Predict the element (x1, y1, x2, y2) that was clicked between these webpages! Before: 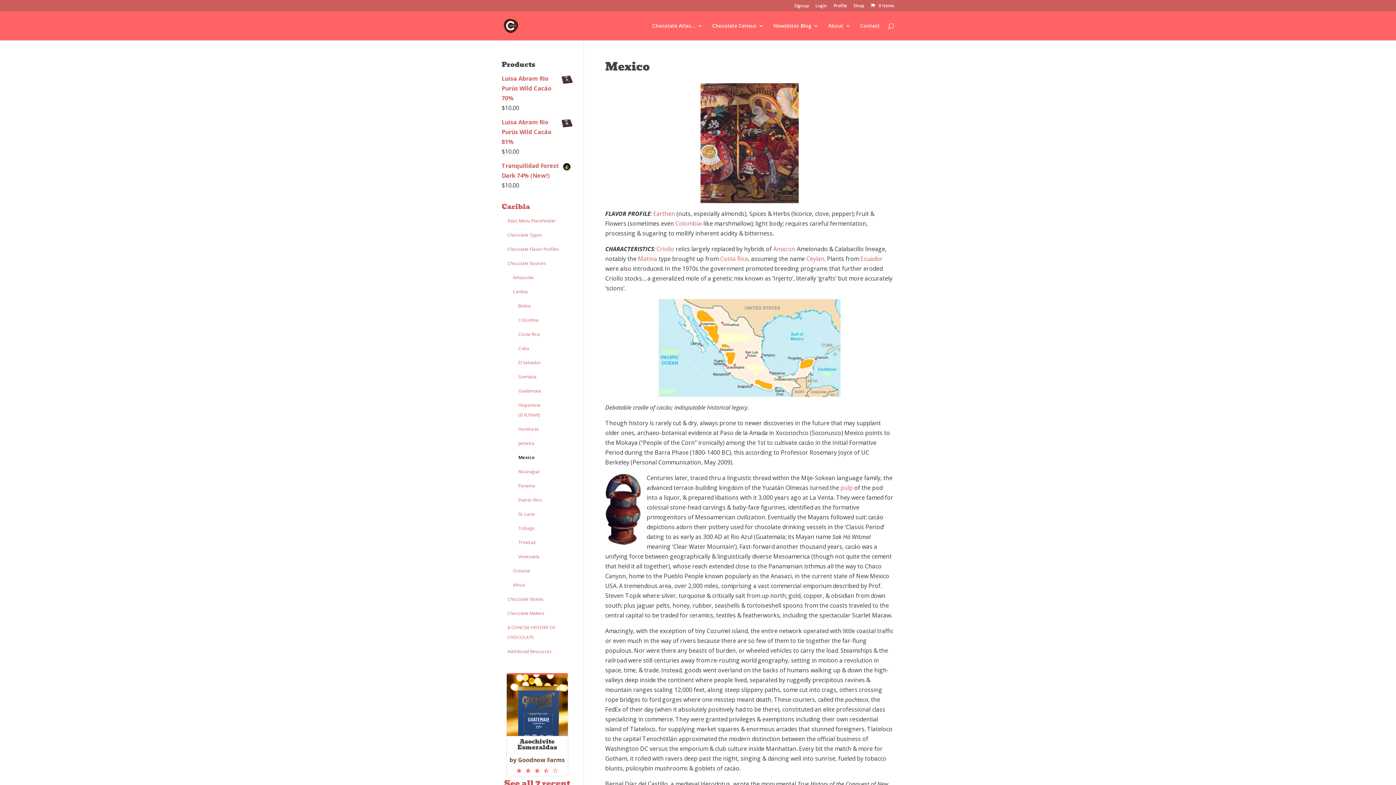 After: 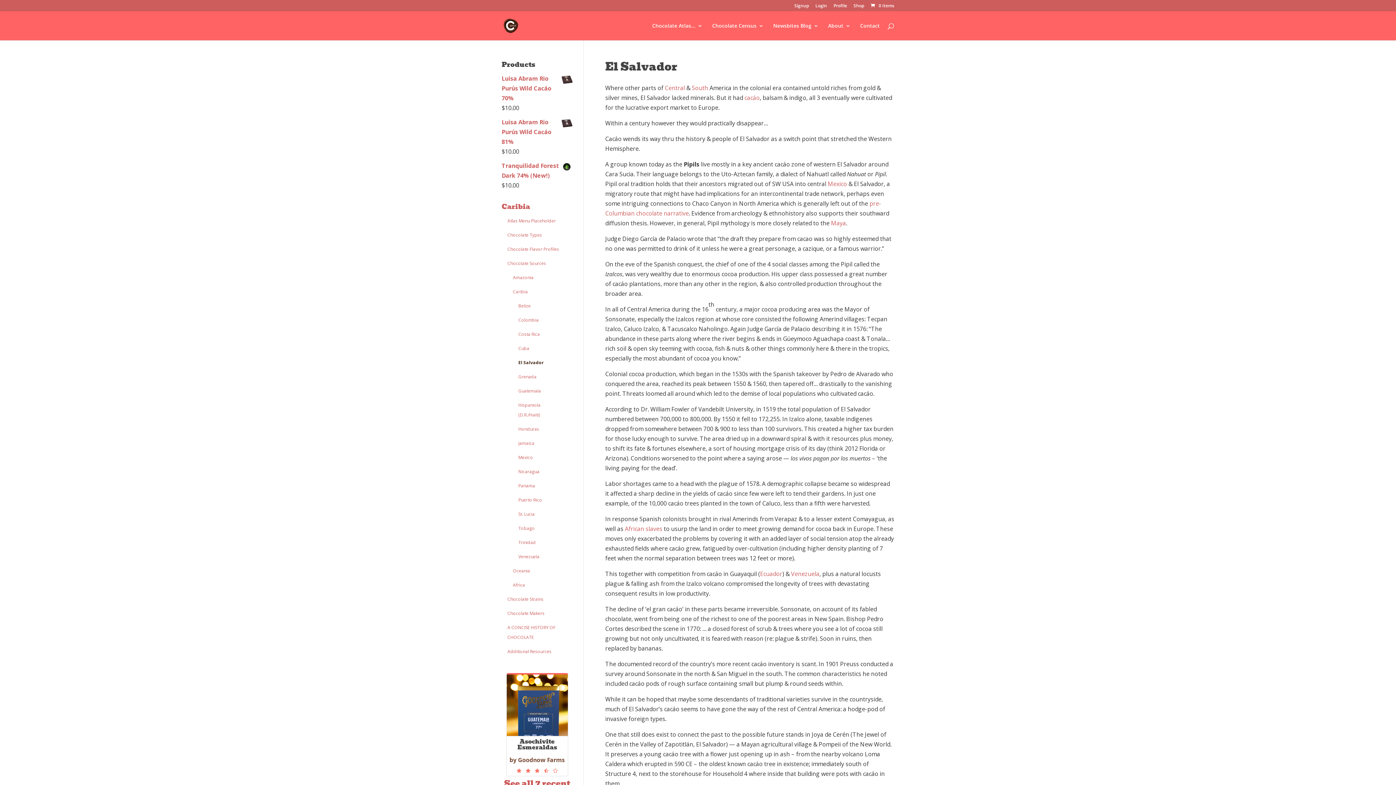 Action: bbox: (512, 355, 561, 369) label: El Salvador